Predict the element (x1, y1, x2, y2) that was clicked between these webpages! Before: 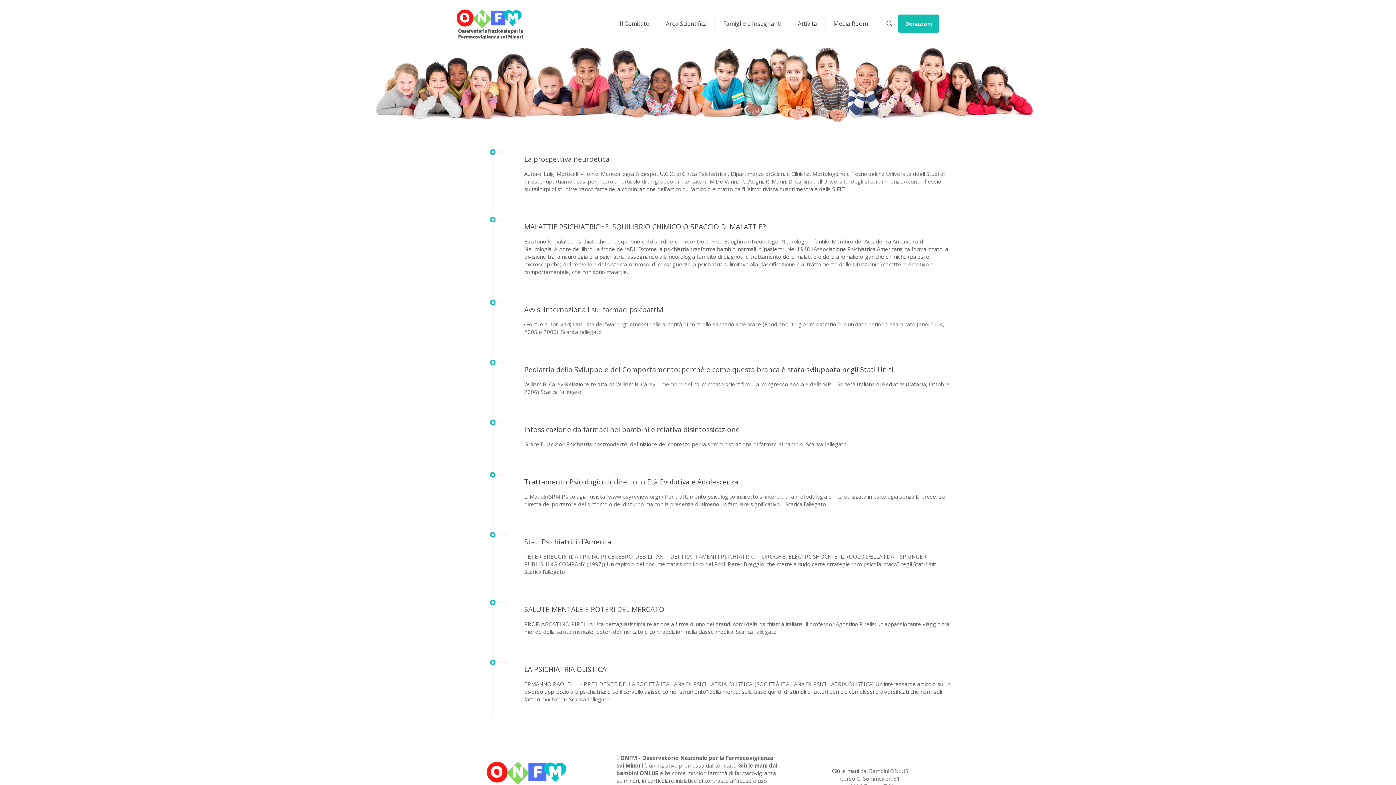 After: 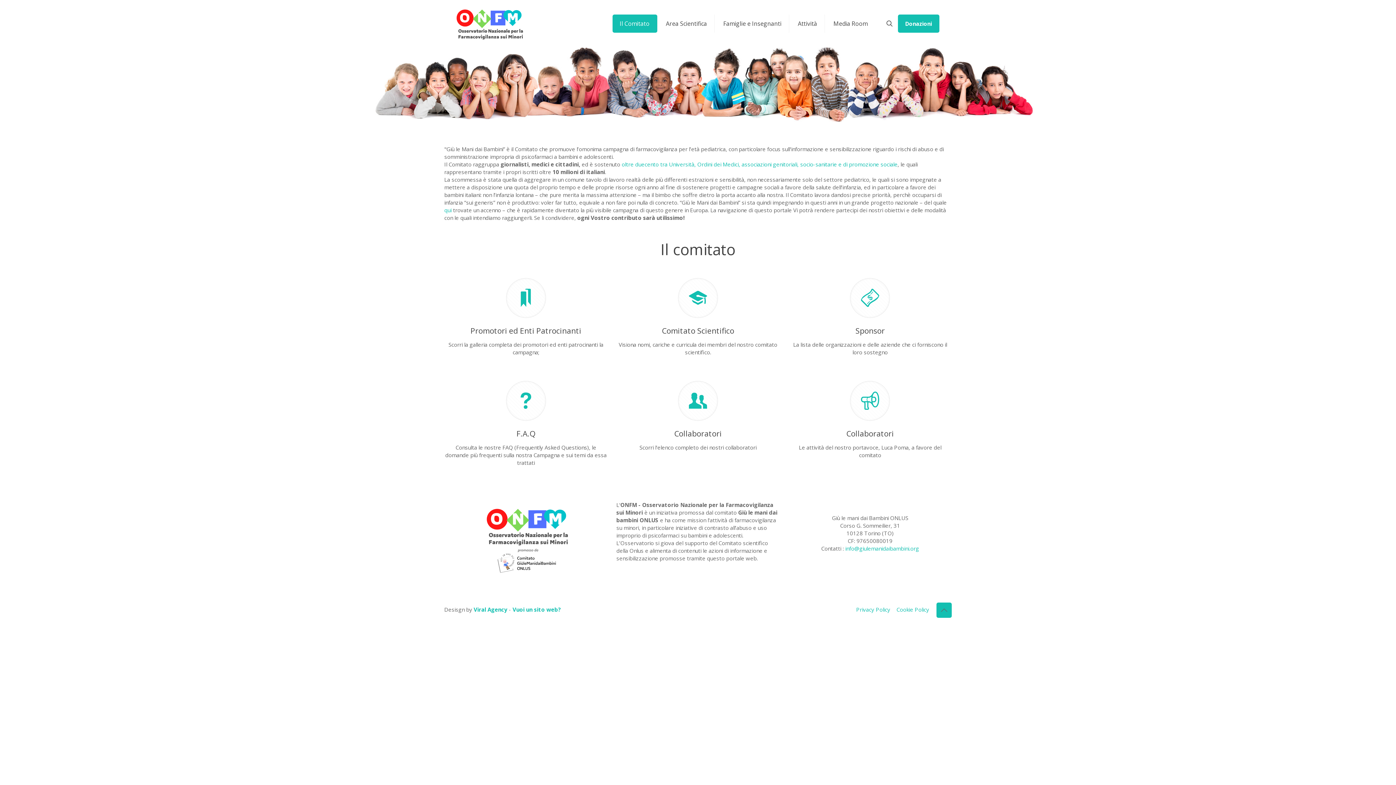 Action: label: Il Comitato bbox: (612, 14, 657, 32)